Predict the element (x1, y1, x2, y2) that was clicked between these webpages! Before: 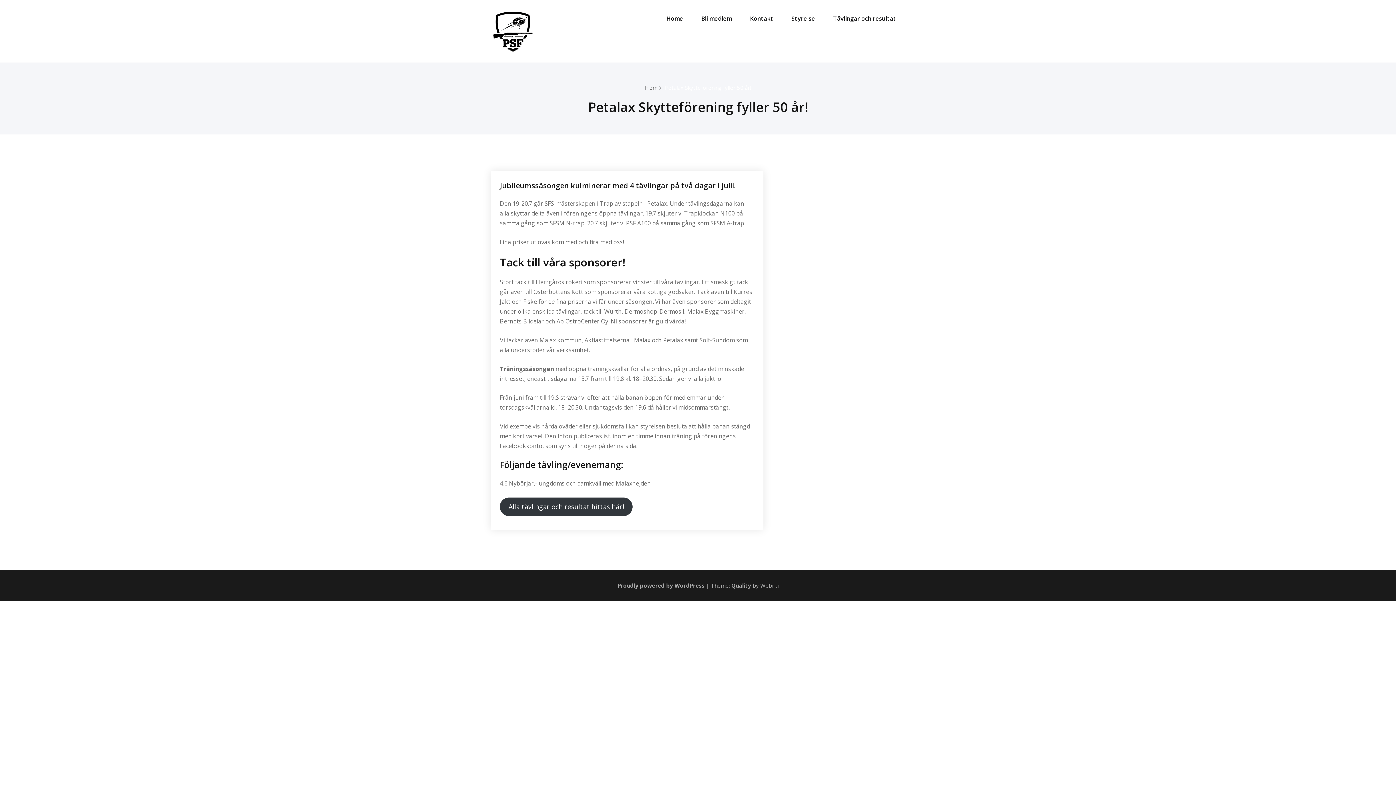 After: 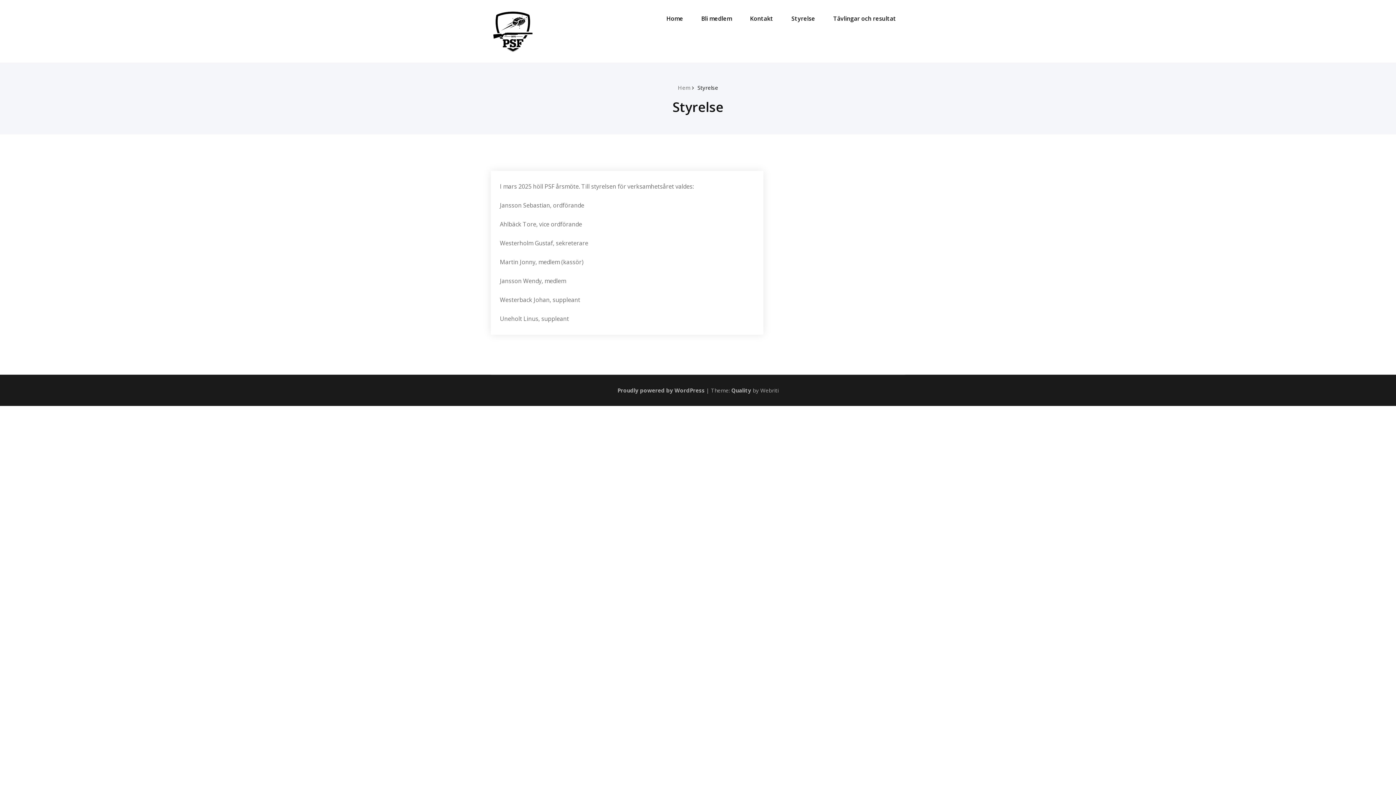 Action: label: Styrelse bbox: (786, 0, 820, 37)